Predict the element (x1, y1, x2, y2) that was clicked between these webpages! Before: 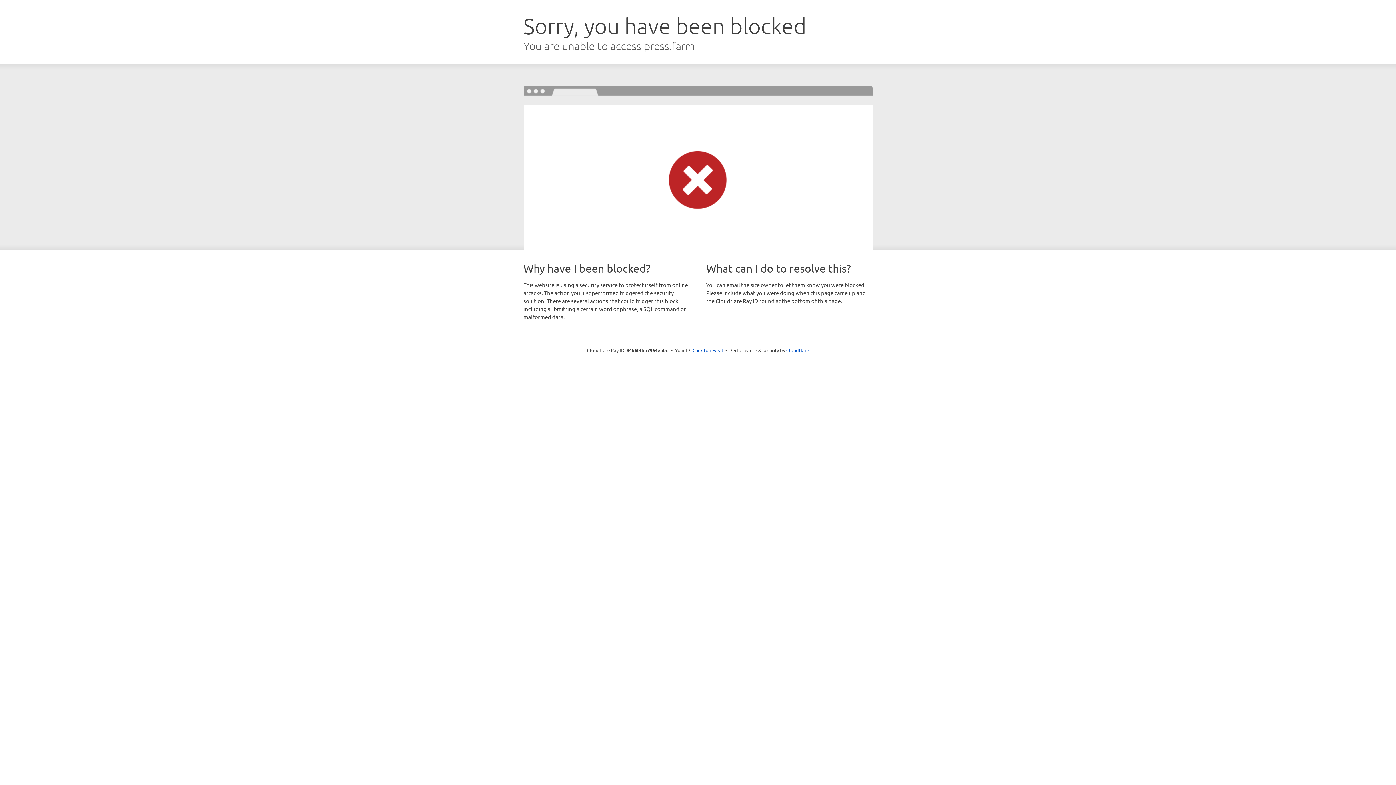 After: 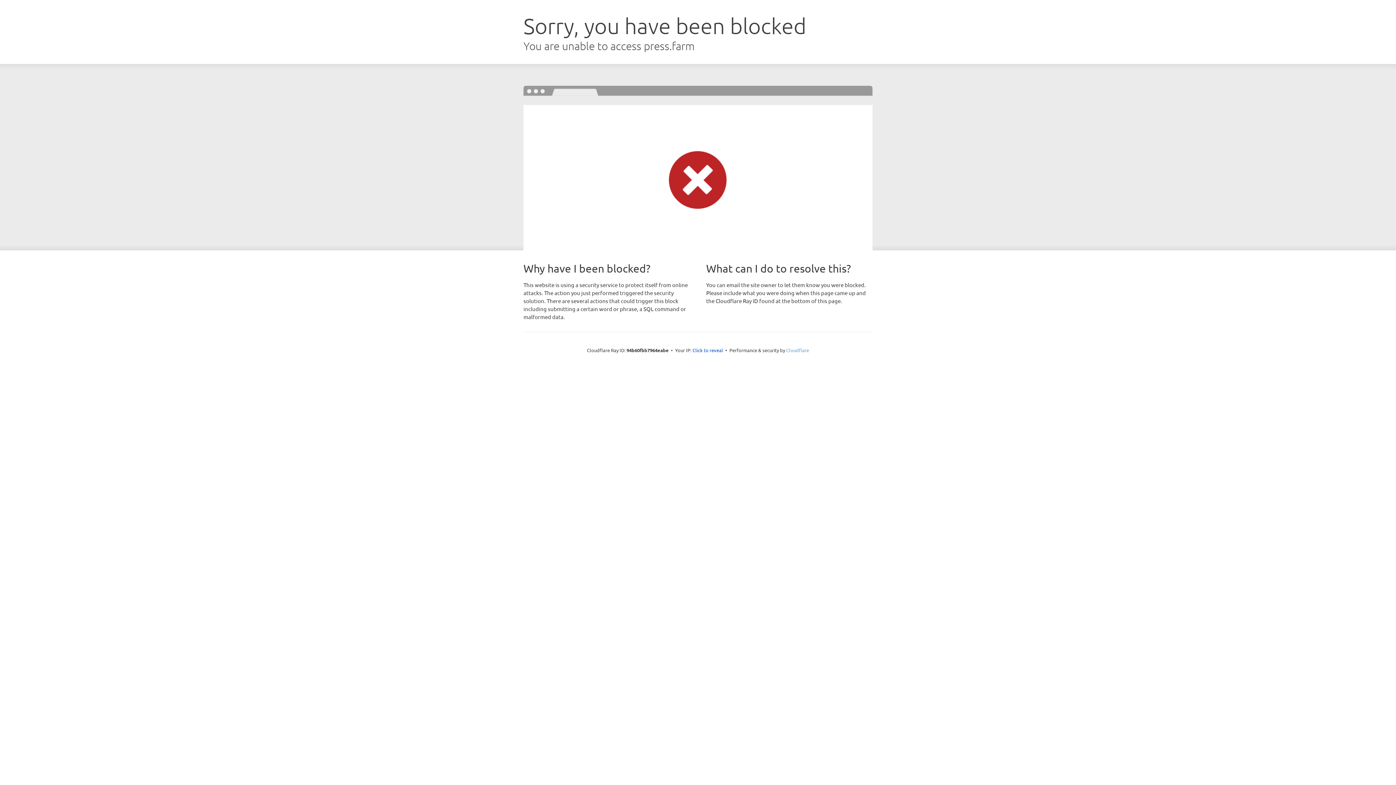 Action: label: Cloudflare bbox: (786, 347, 809, 353)